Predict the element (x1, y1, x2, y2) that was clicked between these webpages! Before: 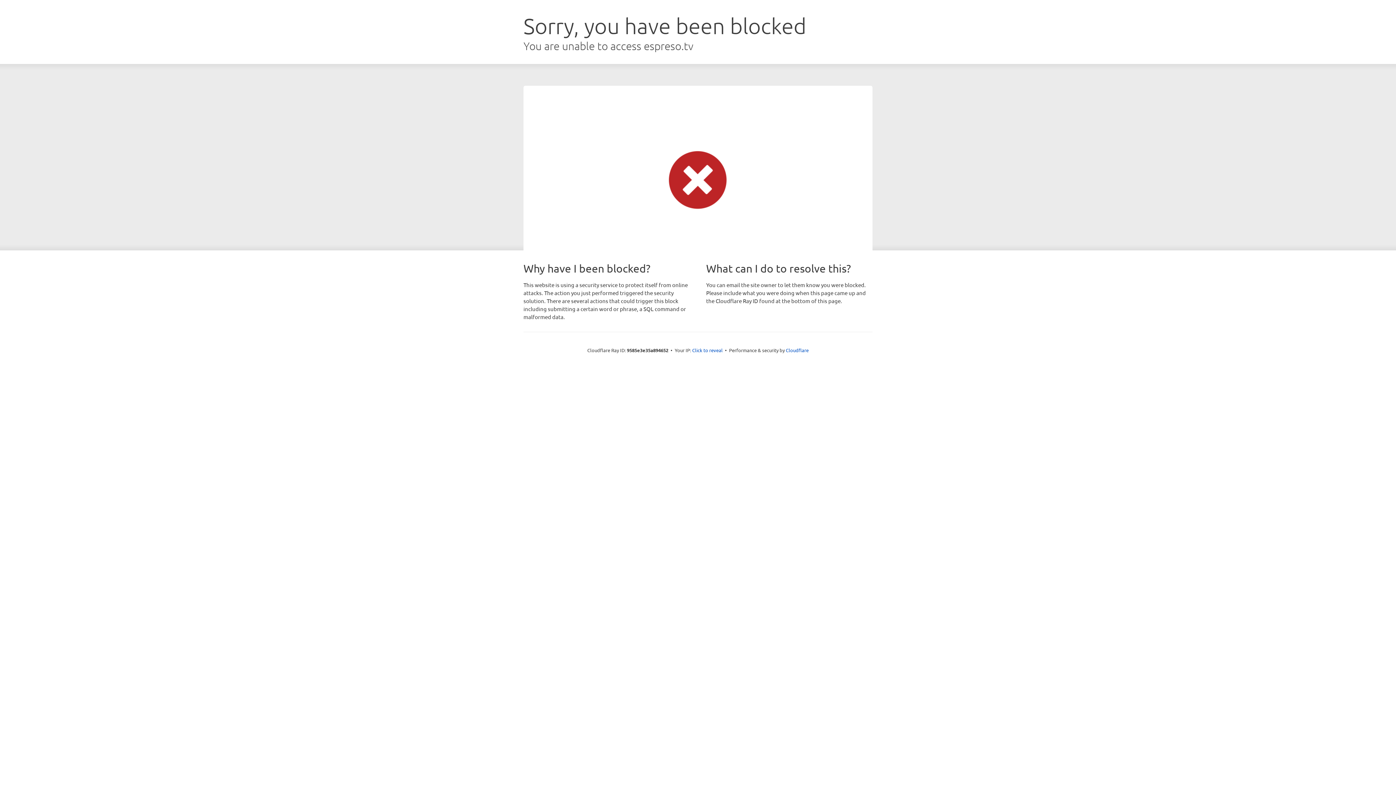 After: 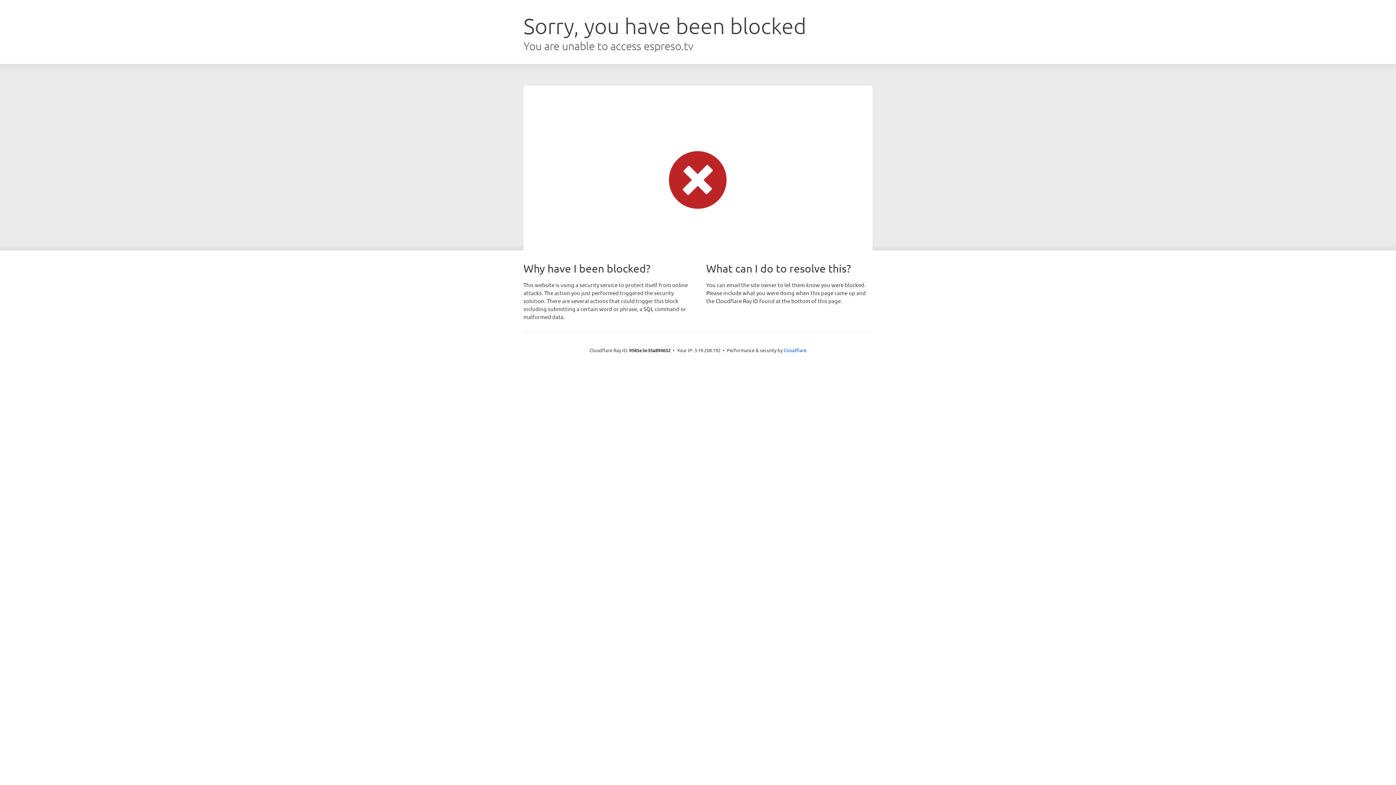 Action: bbox: (692, 346, 722, 353) label: Click to reveal